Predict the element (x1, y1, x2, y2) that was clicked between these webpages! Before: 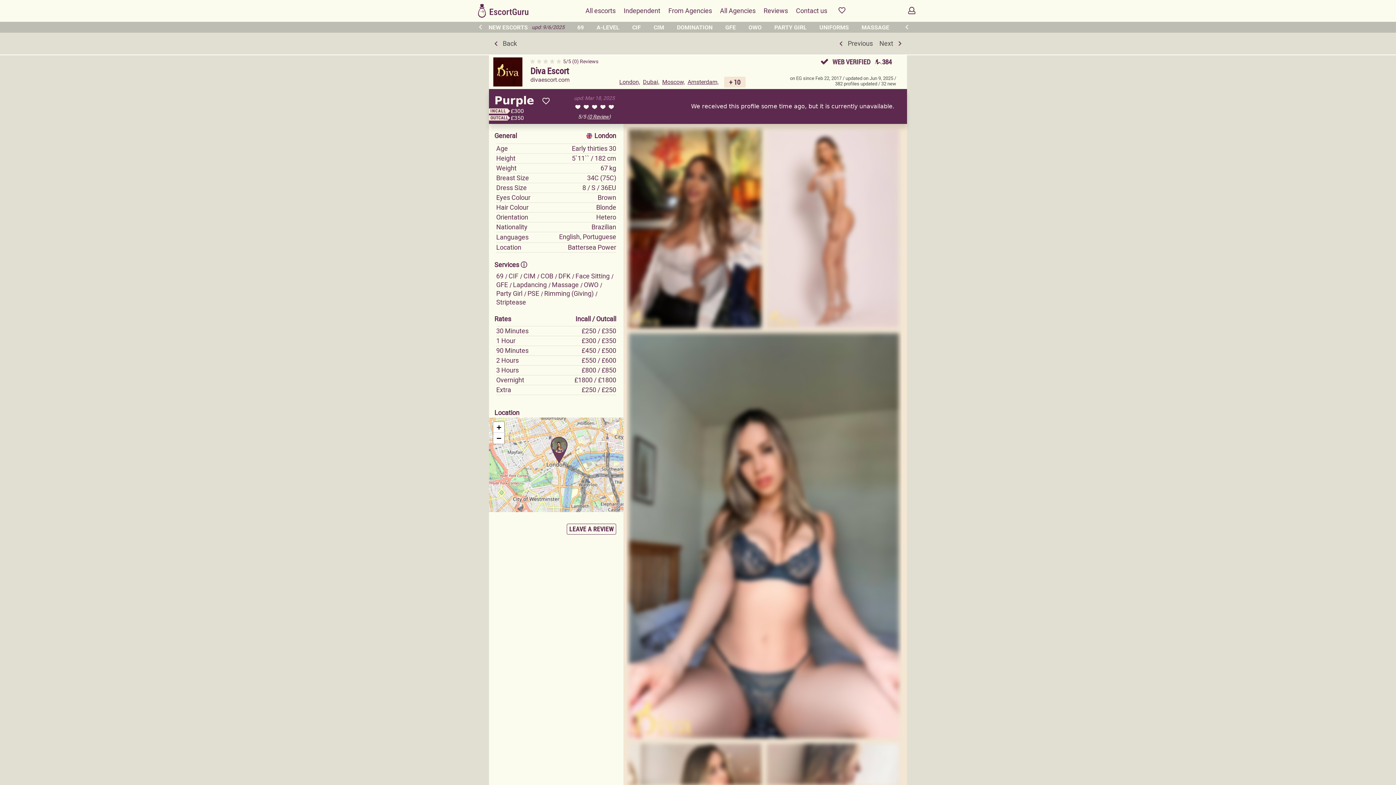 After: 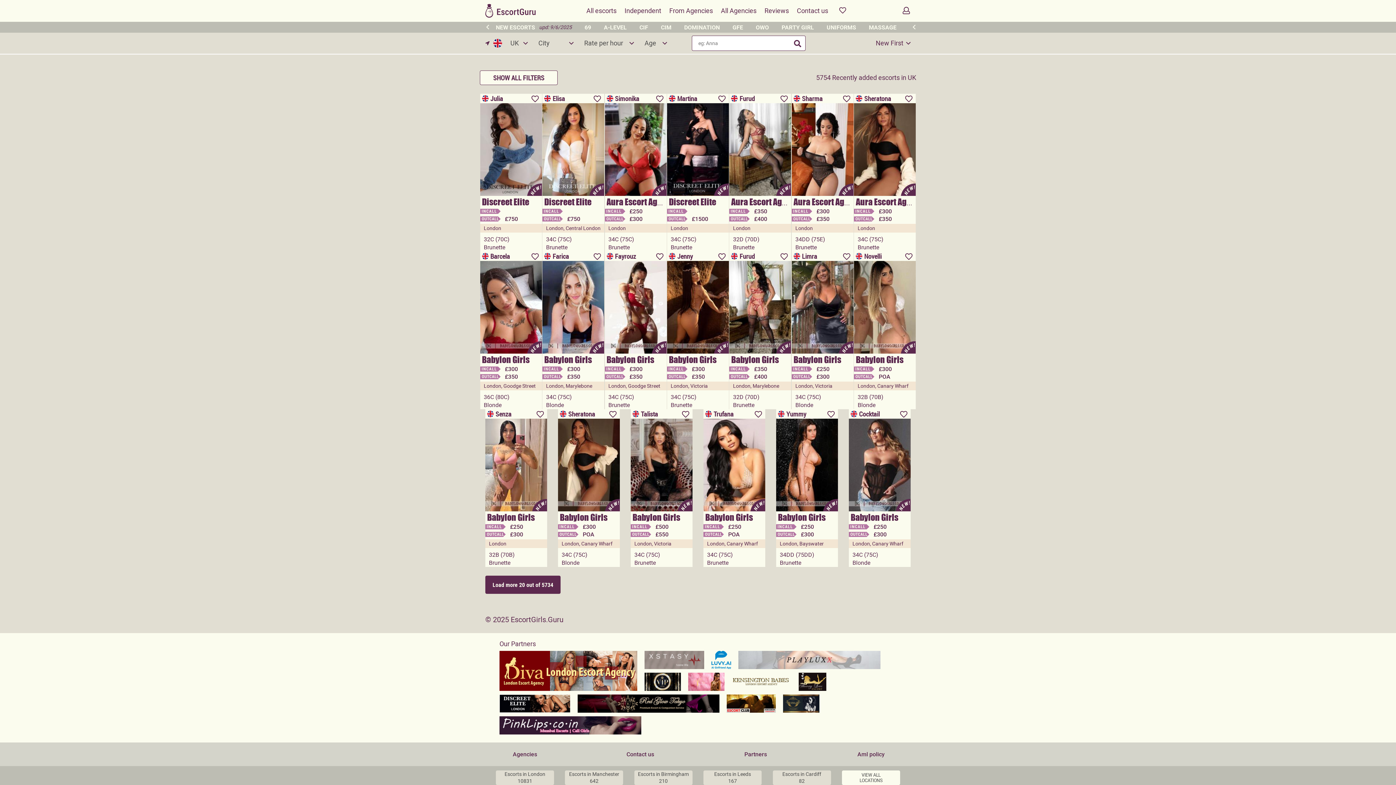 Action: bbox: (488, 23, 564, 31) label: NEW ESCORTS

upd: 9/6/2025